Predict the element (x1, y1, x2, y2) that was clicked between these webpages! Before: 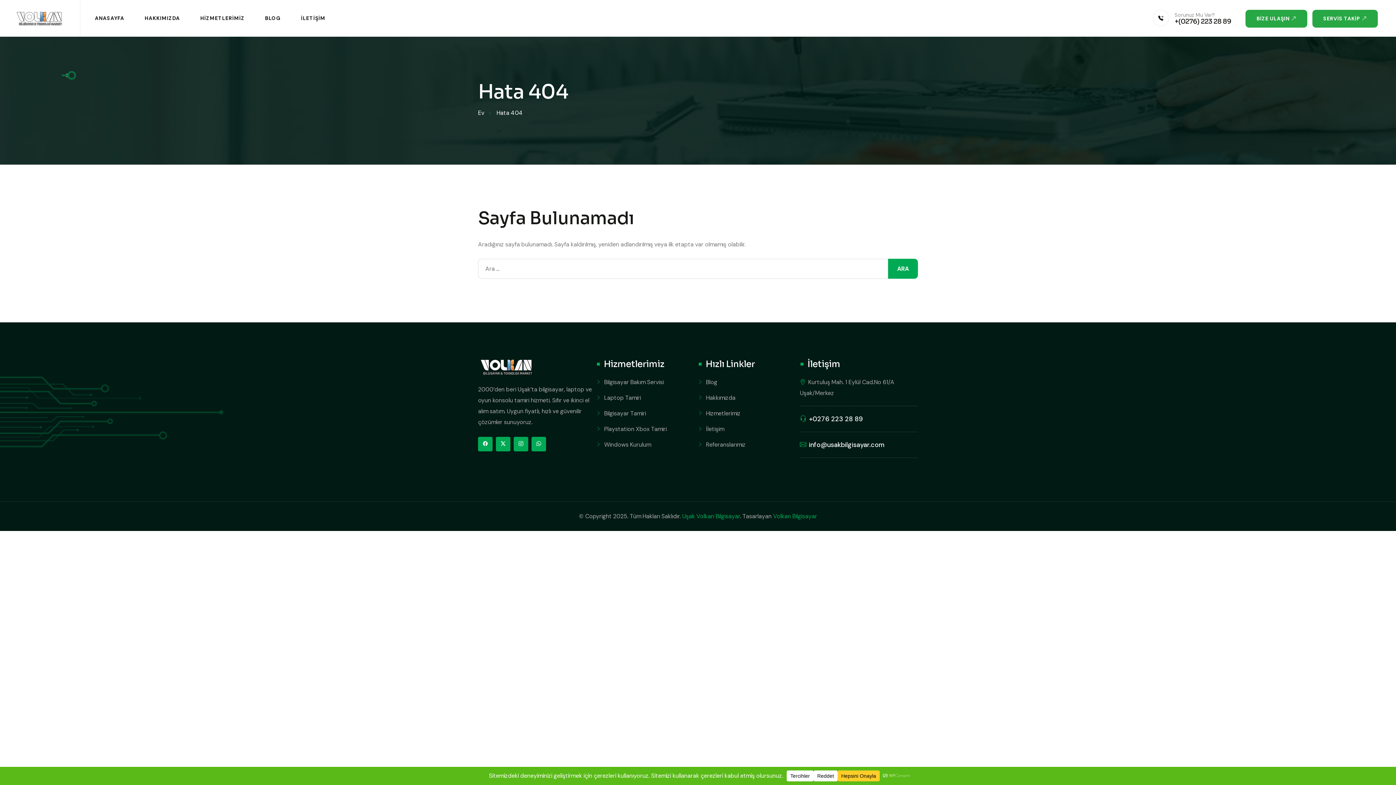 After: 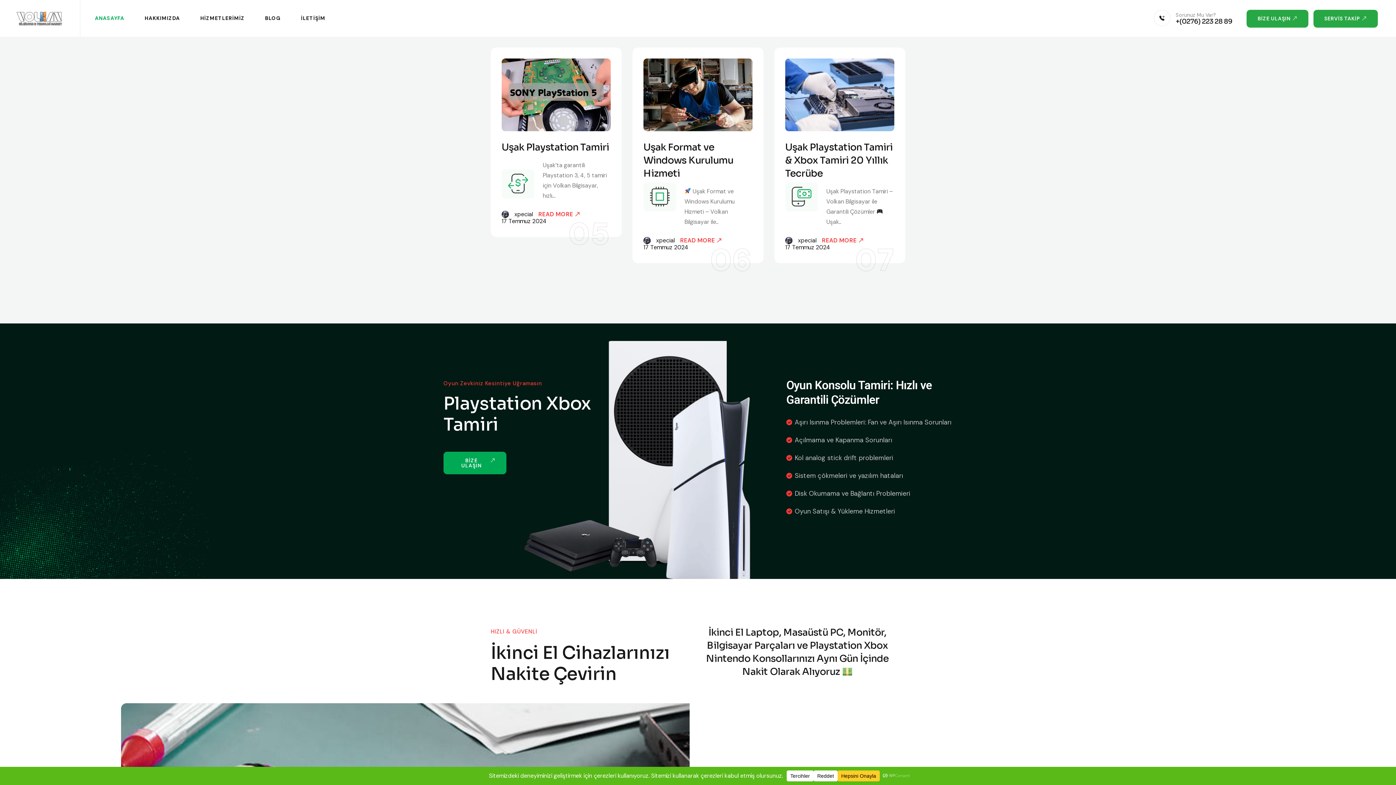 Action: bbox: (14, 11, 65, 25)